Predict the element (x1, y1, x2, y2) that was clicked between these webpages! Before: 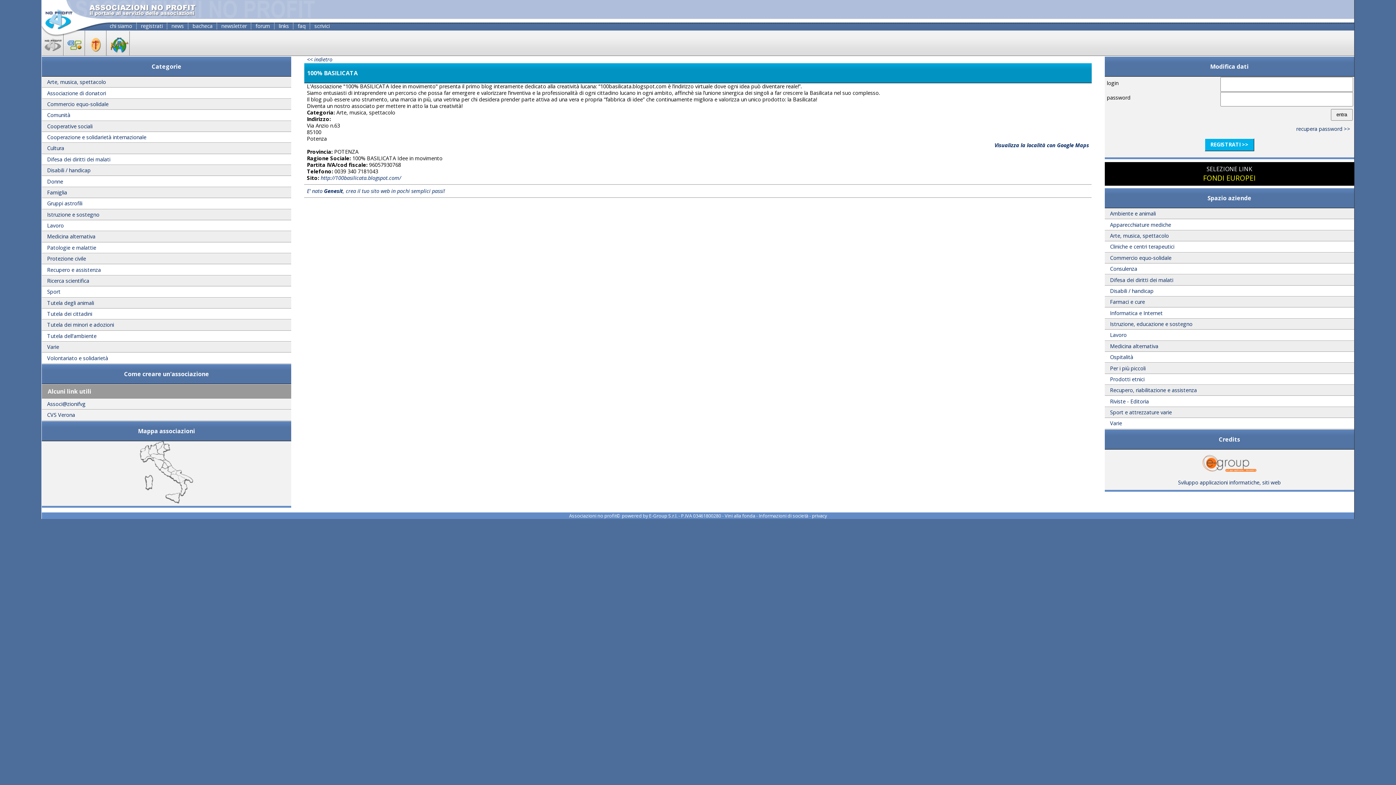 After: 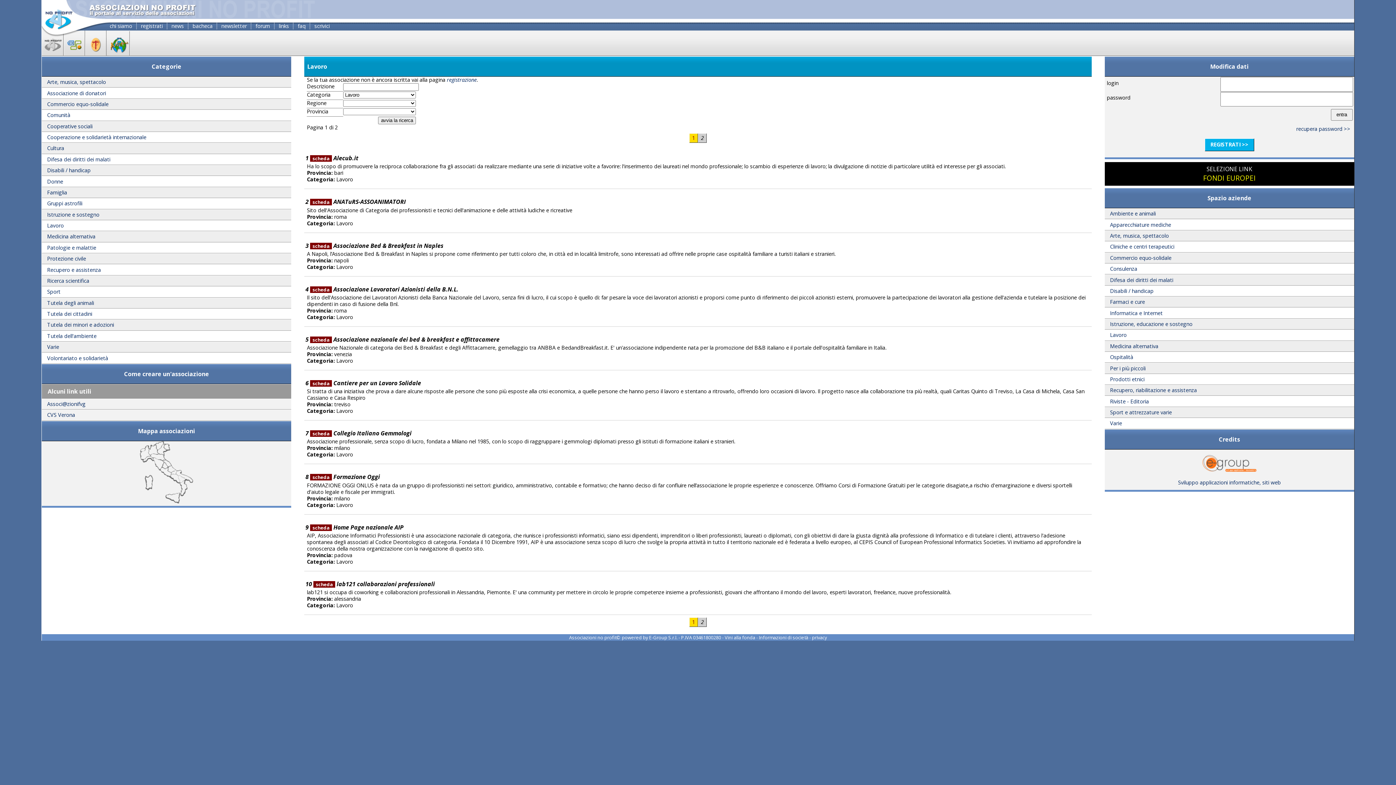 Action: bbox: (41, 220, 291, 231) label: Lavoro